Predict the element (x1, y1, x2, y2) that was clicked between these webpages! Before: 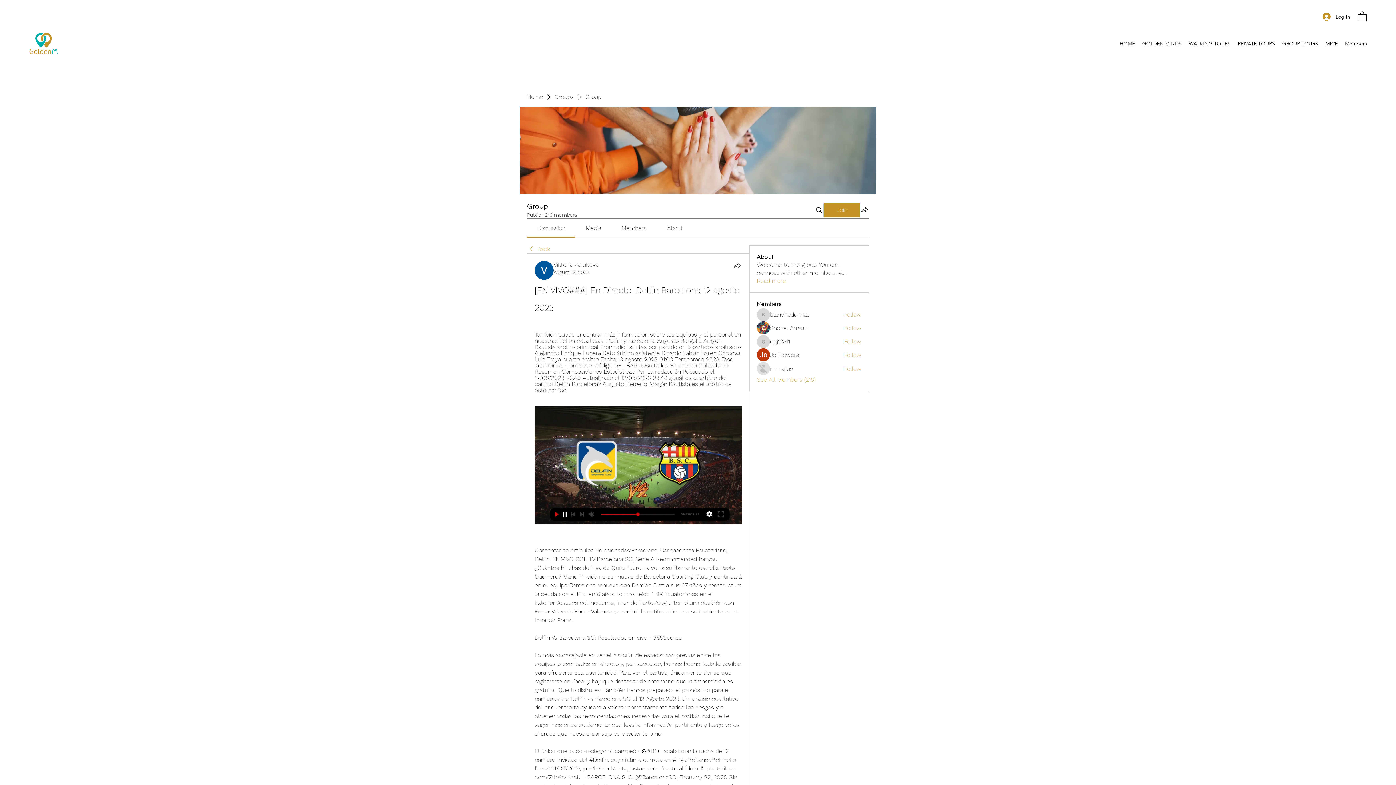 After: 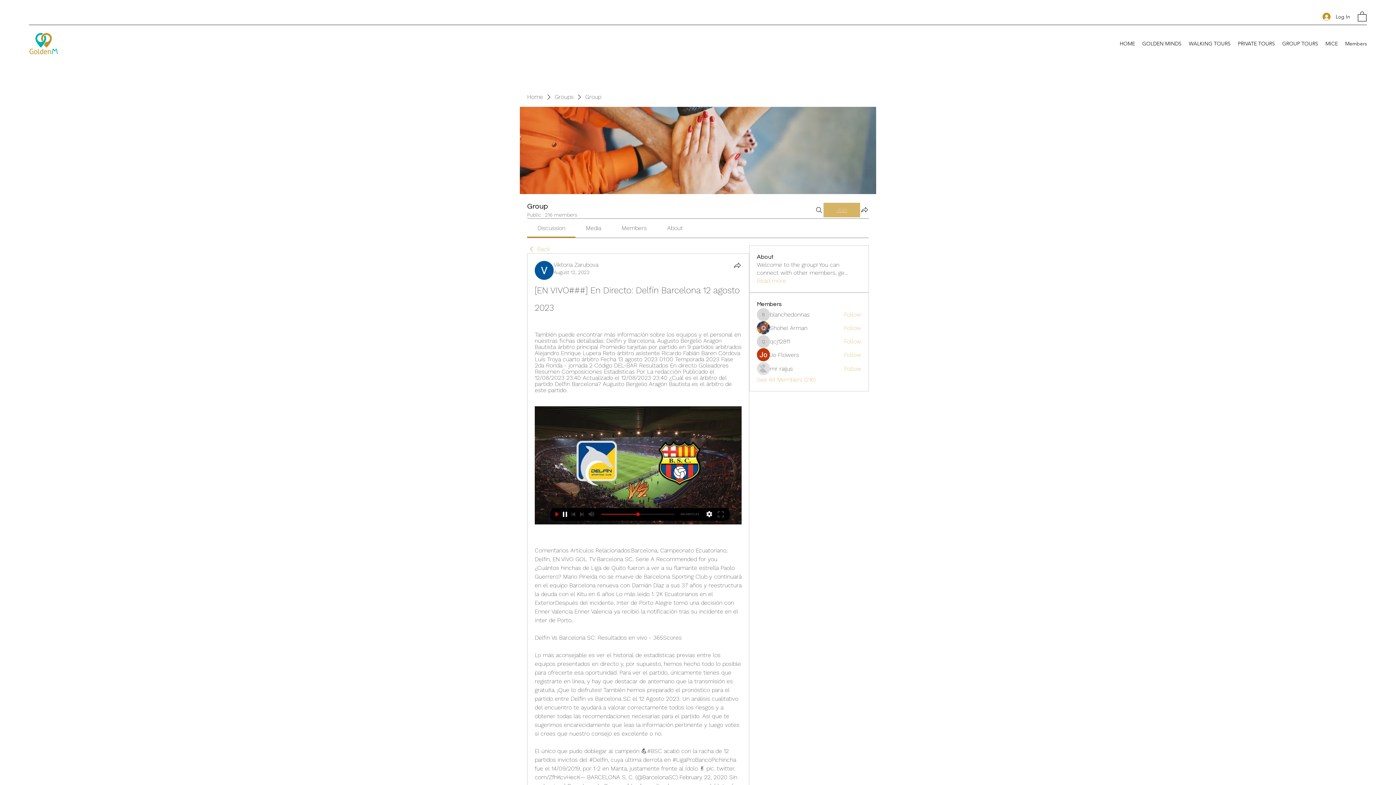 Action: bbox: (824, 202, 860, 217) label: Join